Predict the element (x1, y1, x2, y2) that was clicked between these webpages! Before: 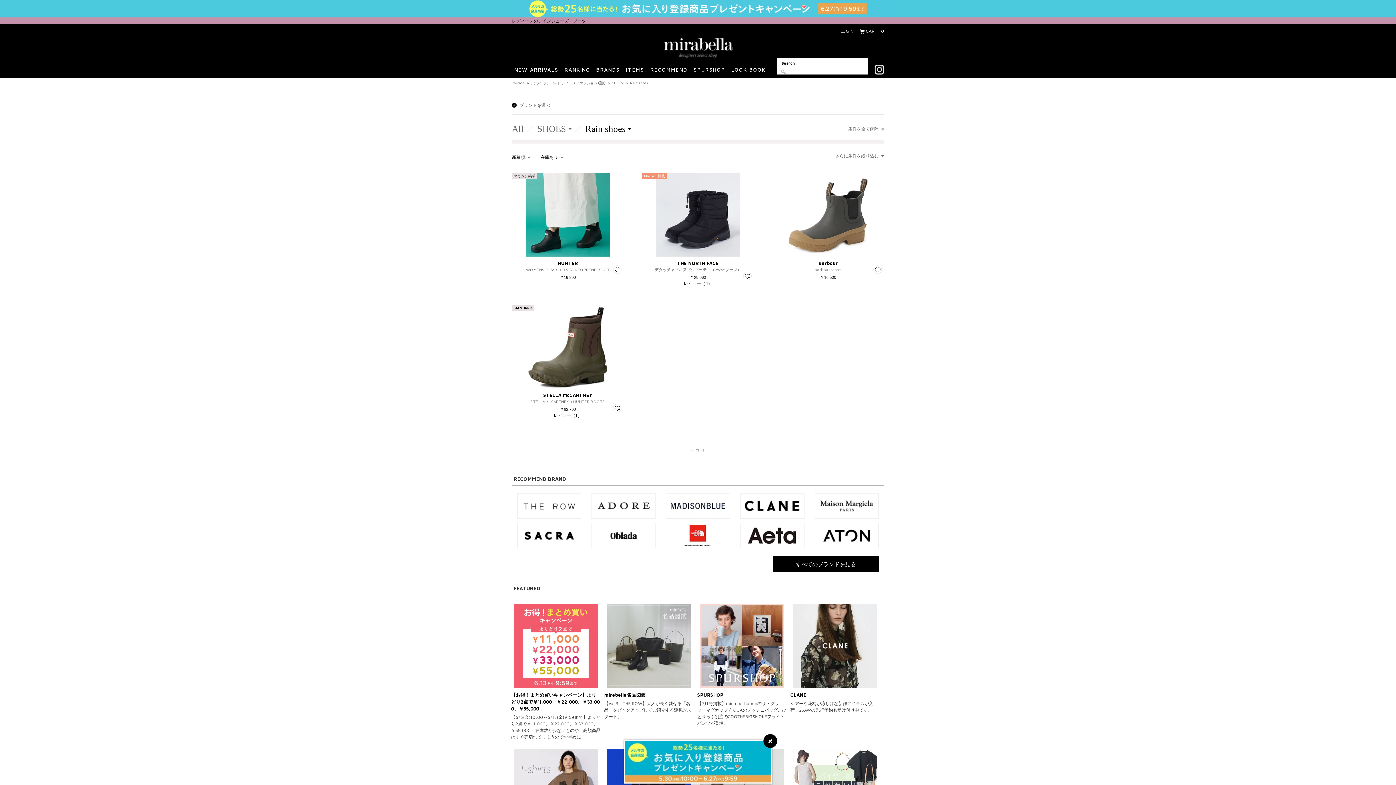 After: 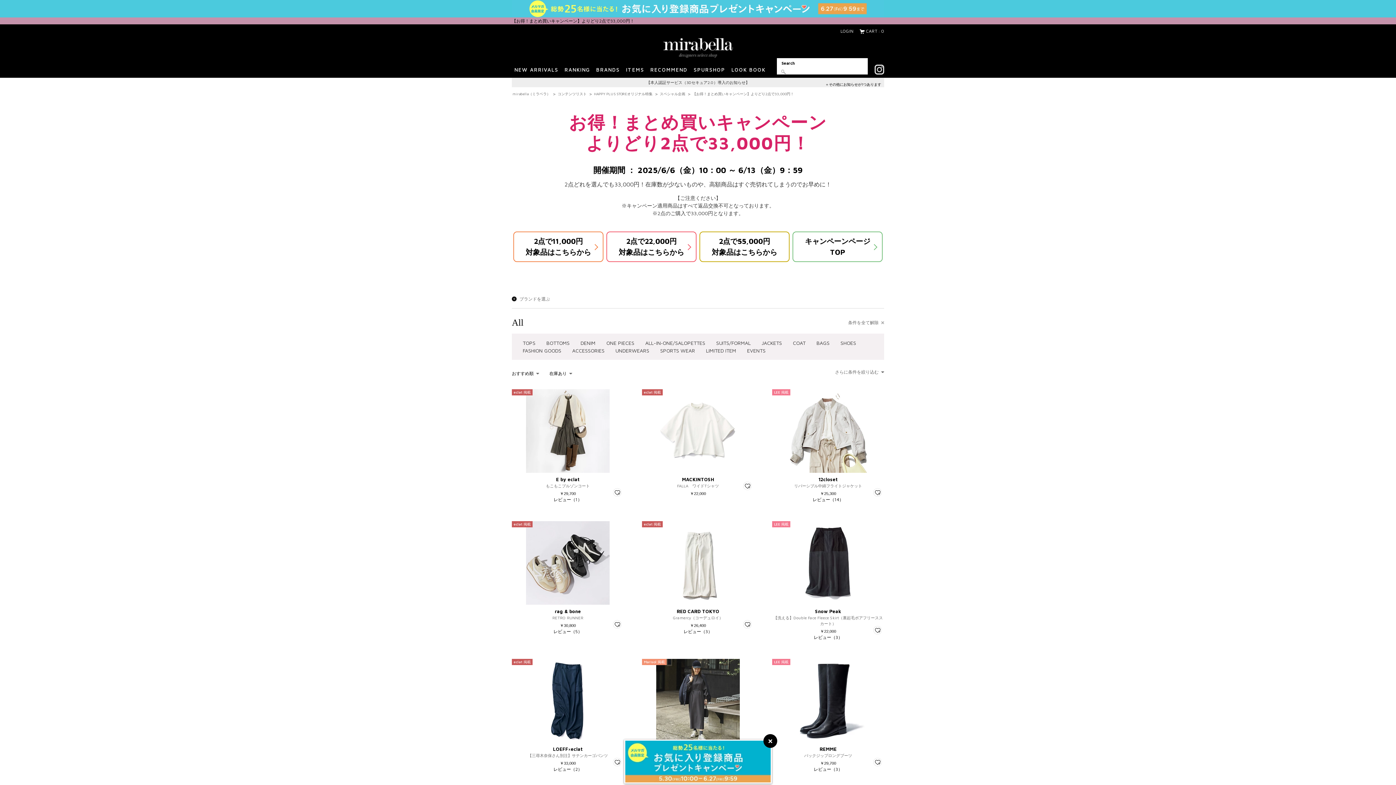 Action: label: 【お得！まとめ買いキャンペーン】よりどり2点で￥11,000、￥22,000、￥33,000、￥55,000

【6/6(金)10:00～6/13(金)9:59まで】よりどり2点で￥11,000、￥22,000、￥33,000、￥55,000！在庫数が少ないものや、高額商品はすぐ売切れてしまうのでお早めに！ bbox: (511, 602, 600, 740)